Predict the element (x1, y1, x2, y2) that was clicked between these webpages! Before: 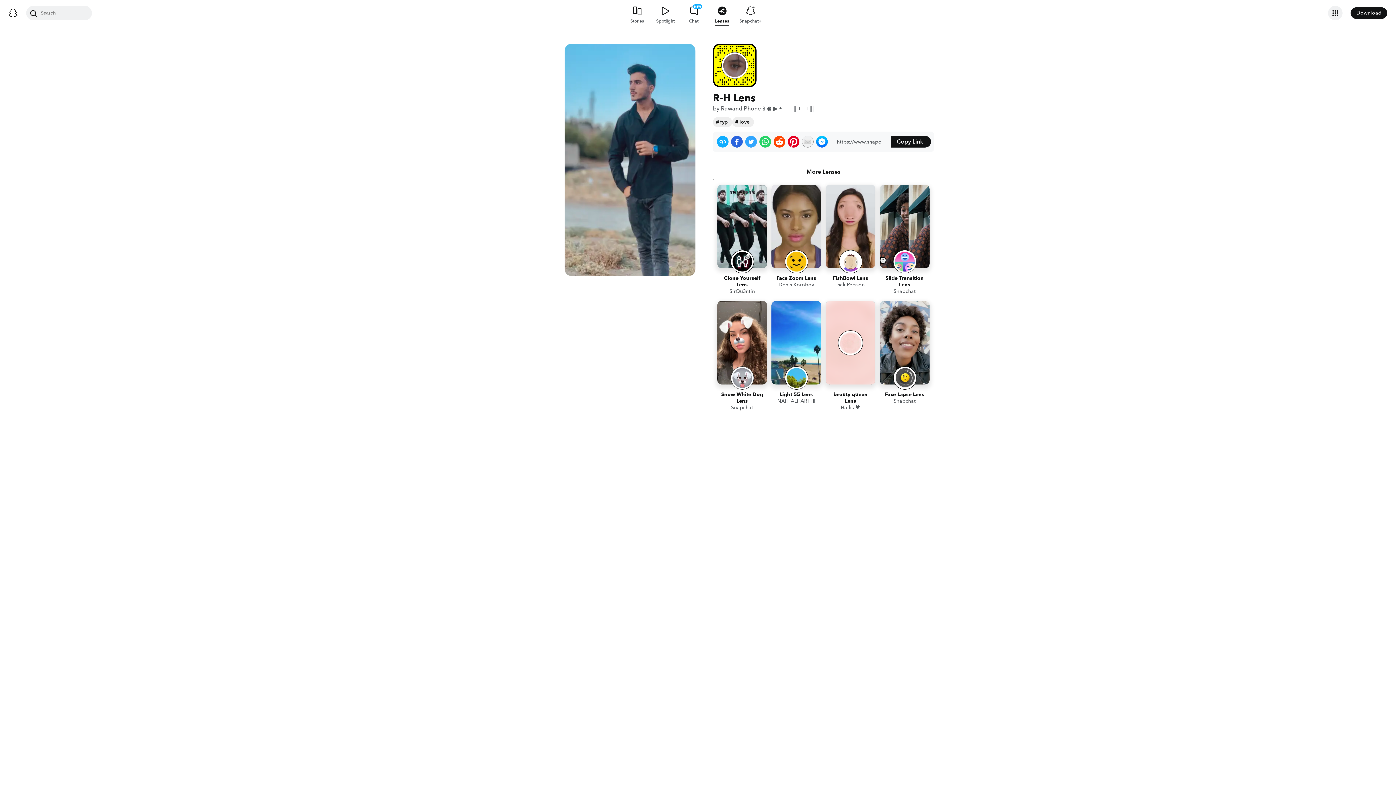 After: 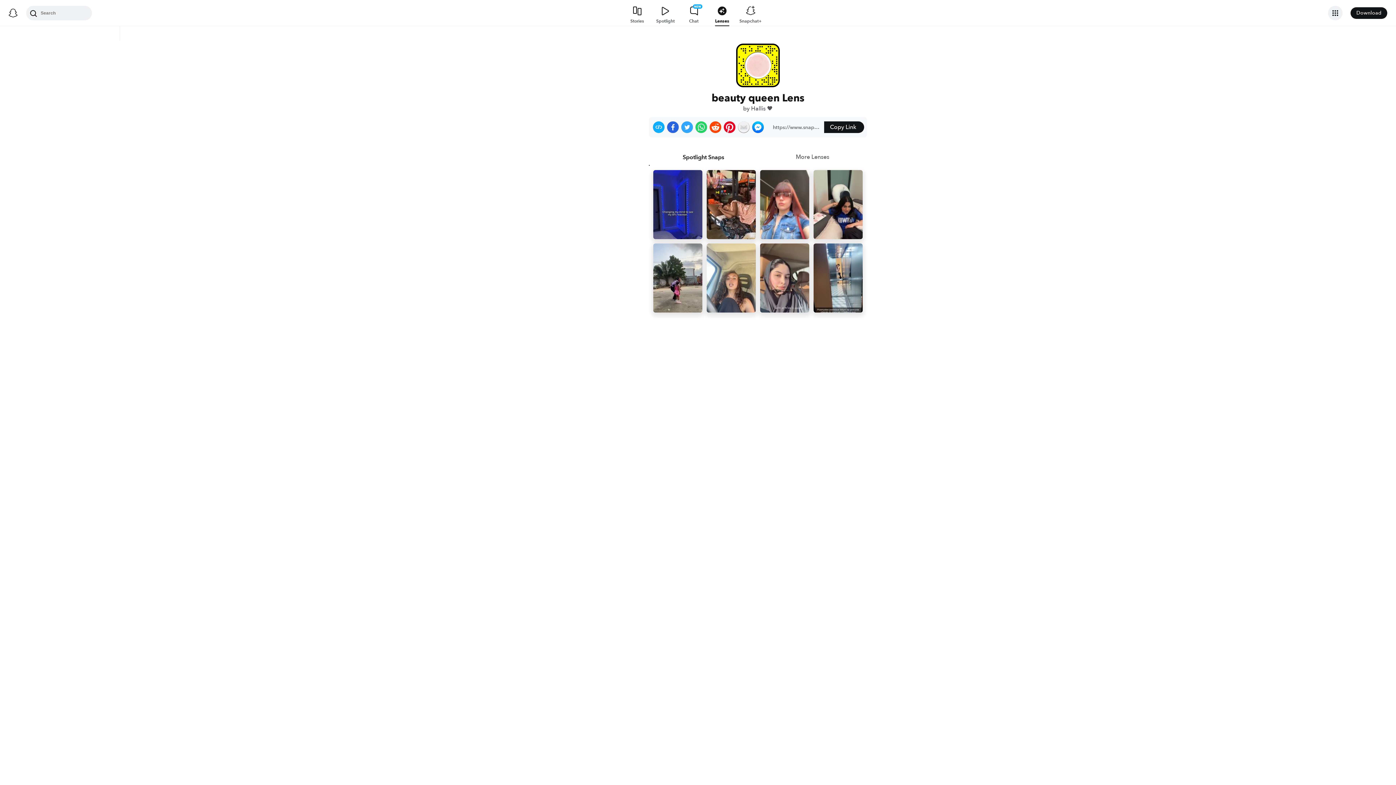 Action: label: beauty queen Lens
Hallis 🖤 bbox: (825, 301, 875, 413)